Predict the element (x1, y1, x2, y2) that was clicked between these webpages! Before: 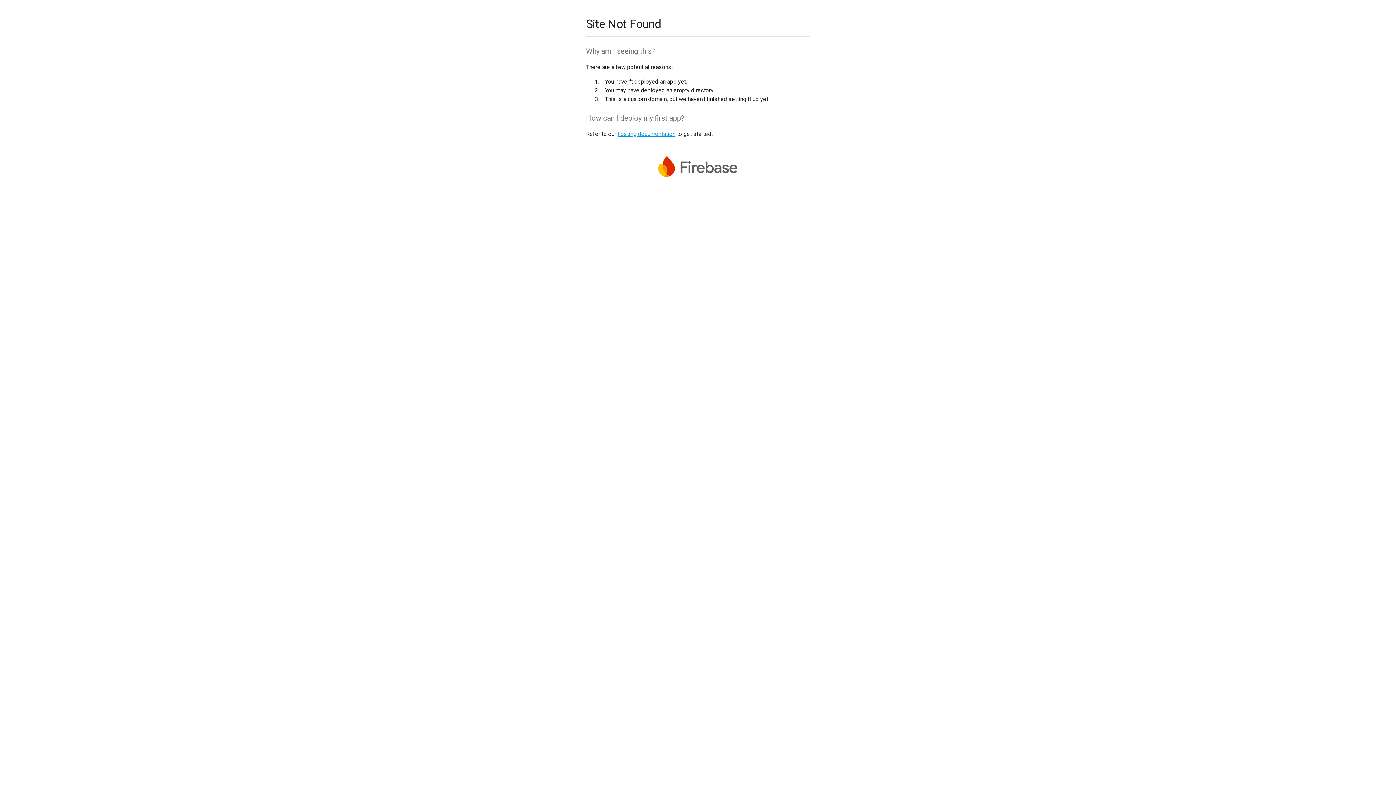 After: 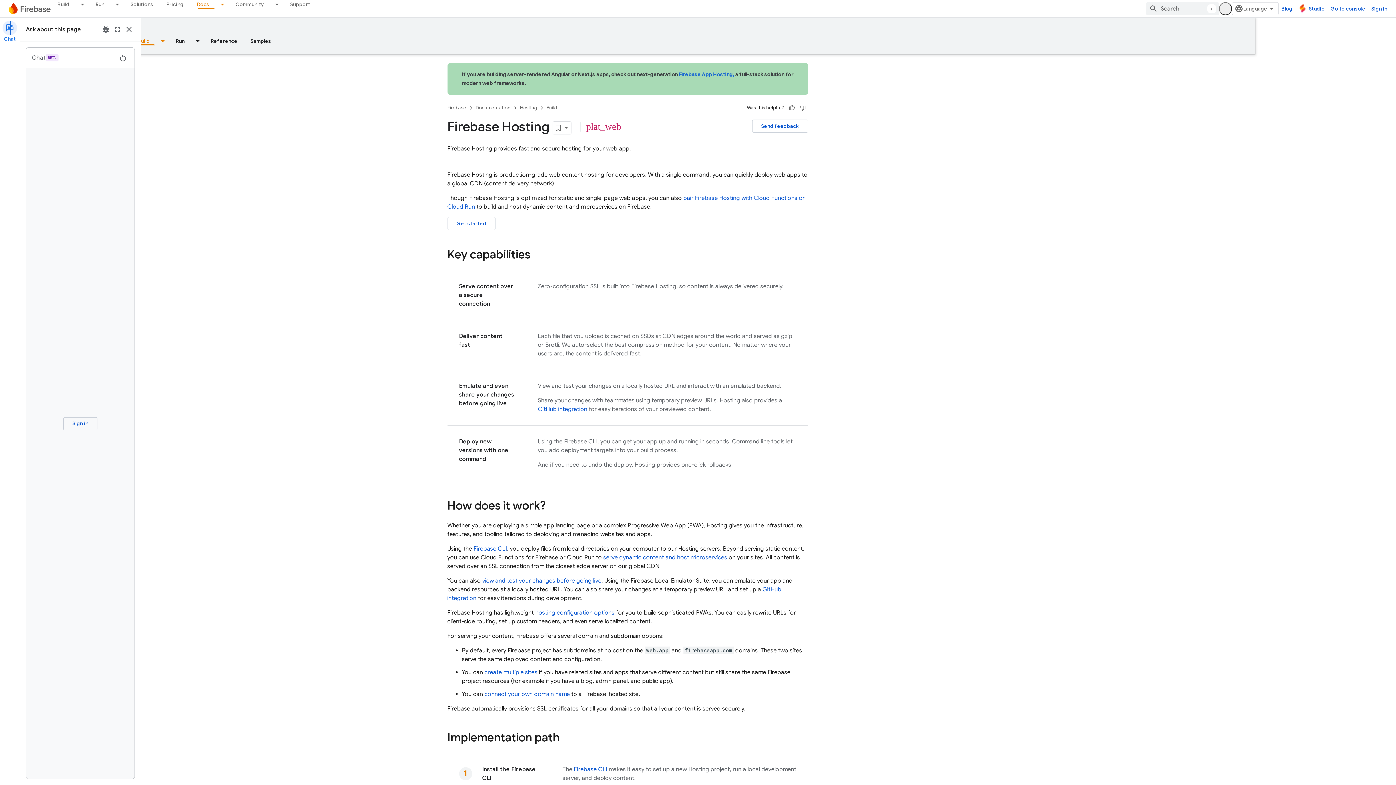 Action: bbox: (617, 130, 675, 137) label: hosting documentation